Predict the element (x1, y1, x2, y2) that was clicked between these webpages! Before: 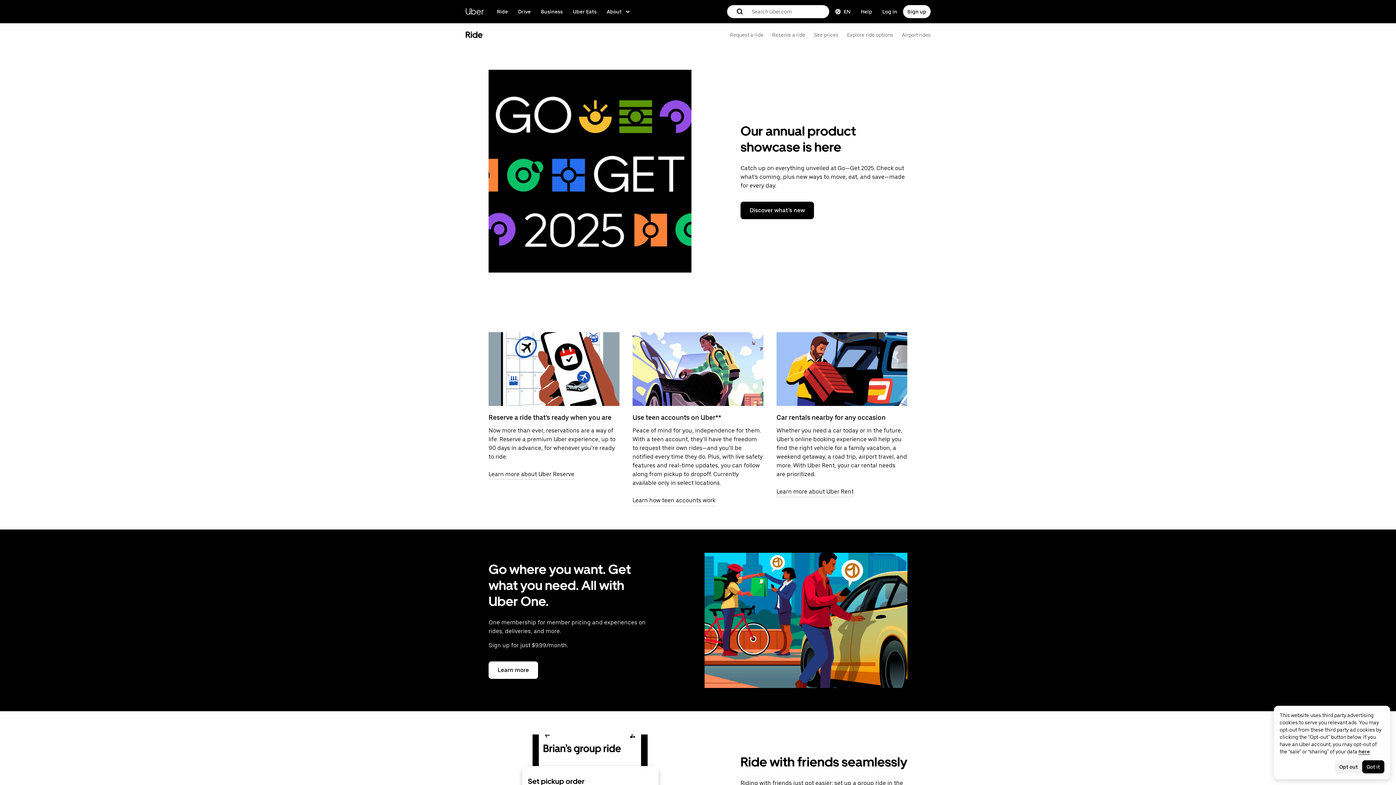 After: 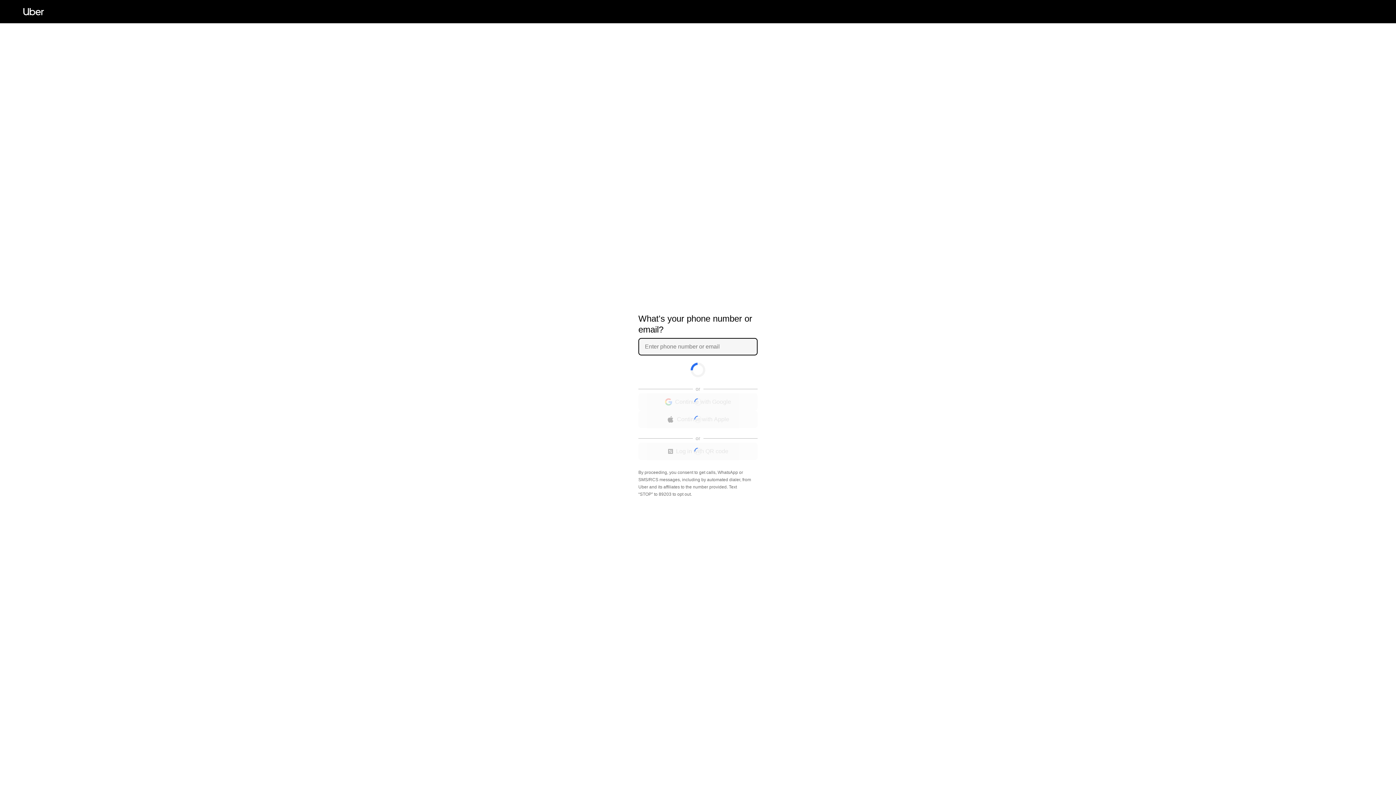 Action: bbox: (903, 5, 930, 18) label: Sign up to ride, drive, and get delivery